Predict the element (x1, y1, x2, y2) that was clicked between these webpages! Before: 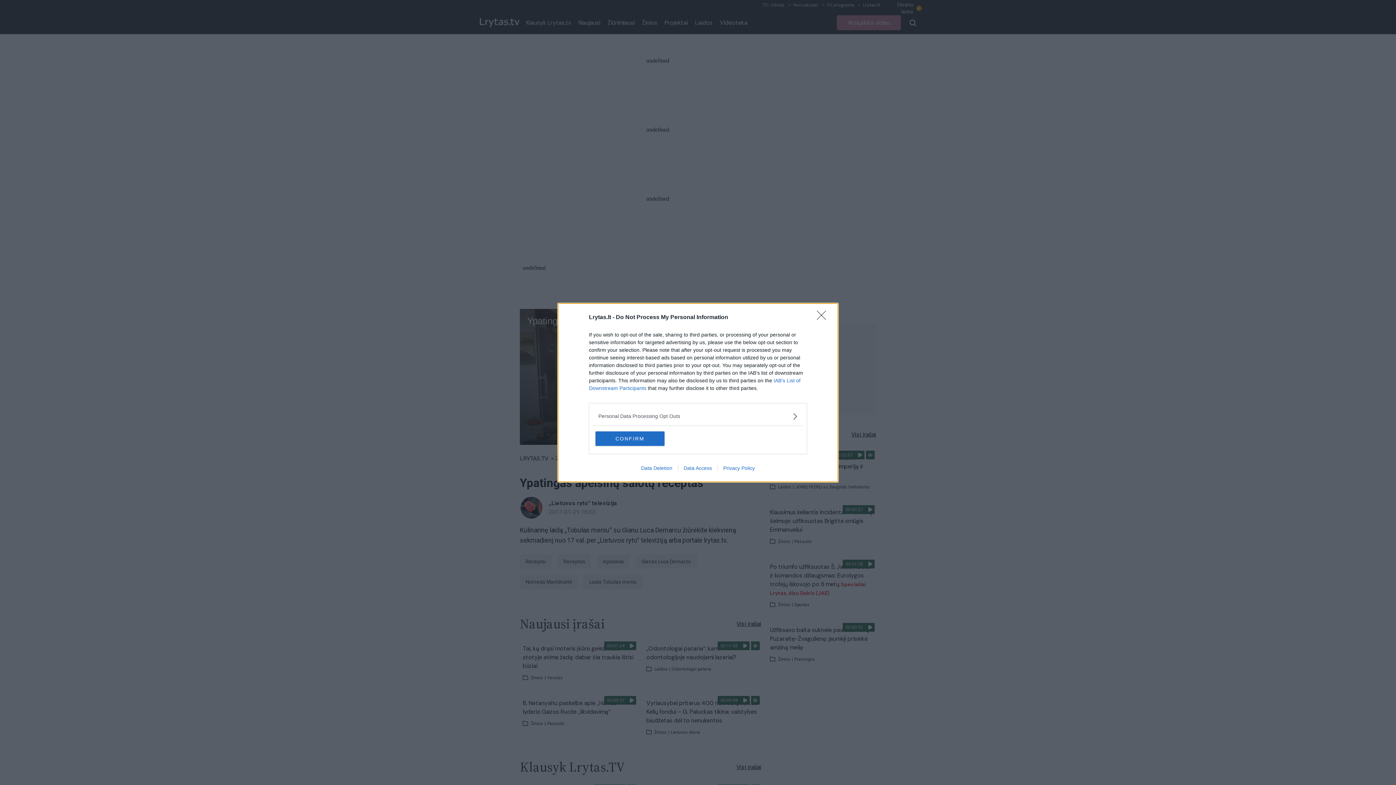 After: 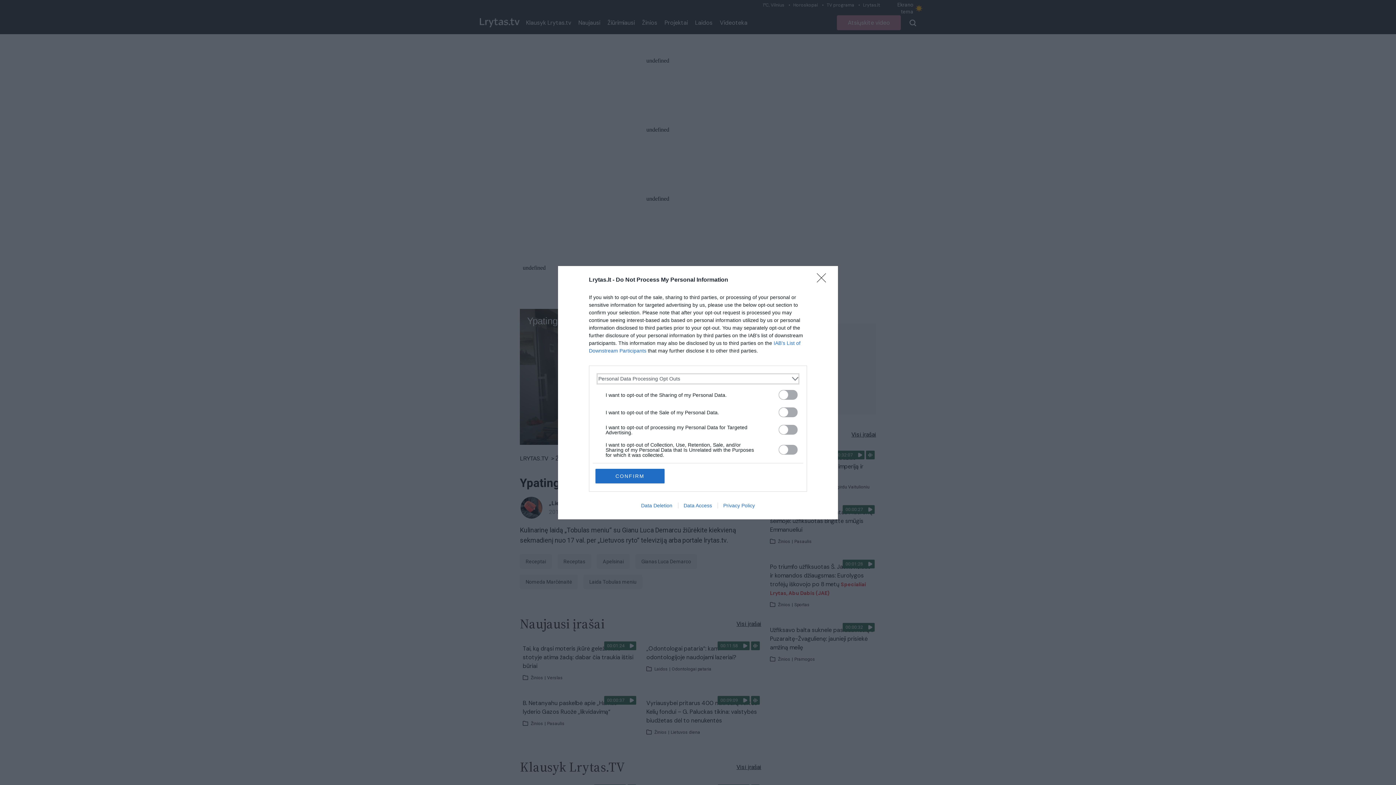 Action: label: Opt-Outs bbox: (598, 412, 797, 420)